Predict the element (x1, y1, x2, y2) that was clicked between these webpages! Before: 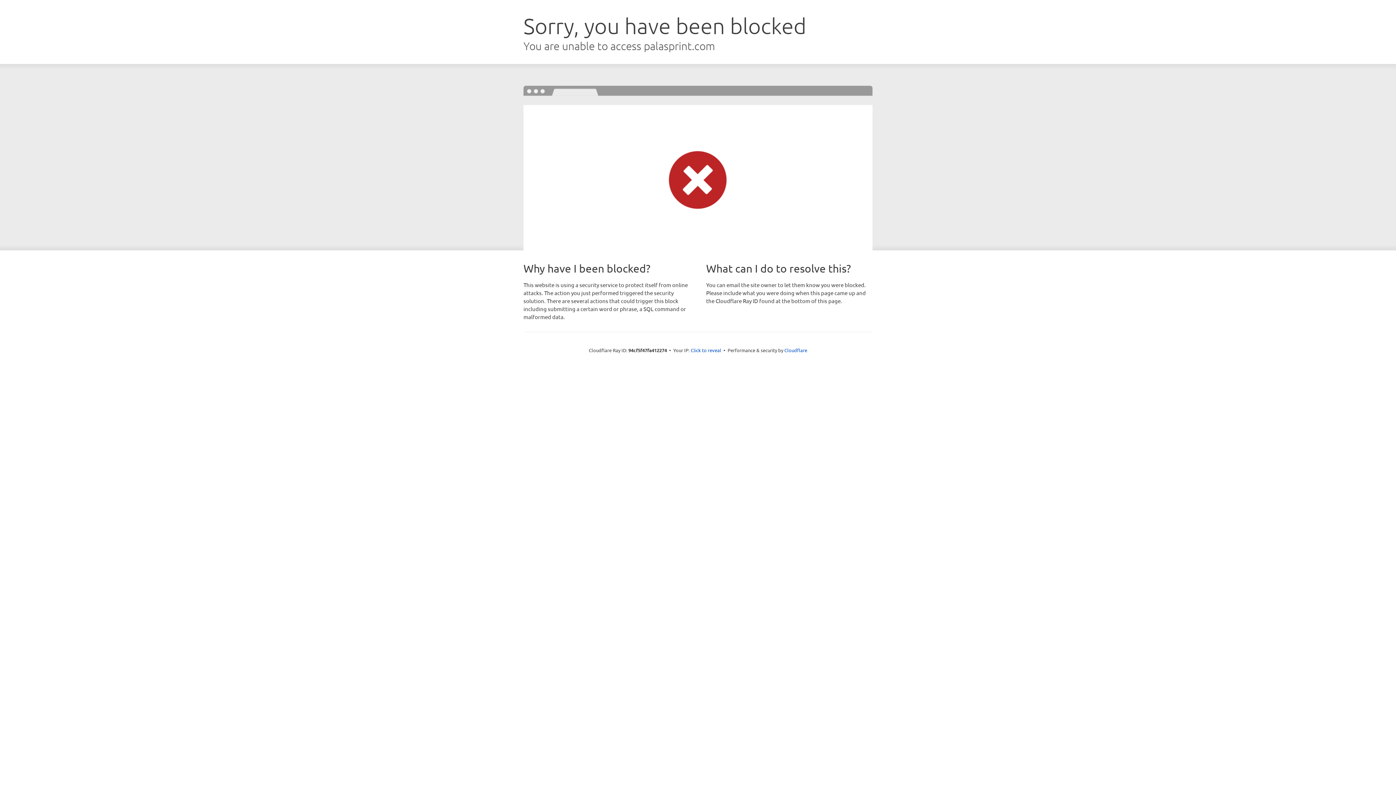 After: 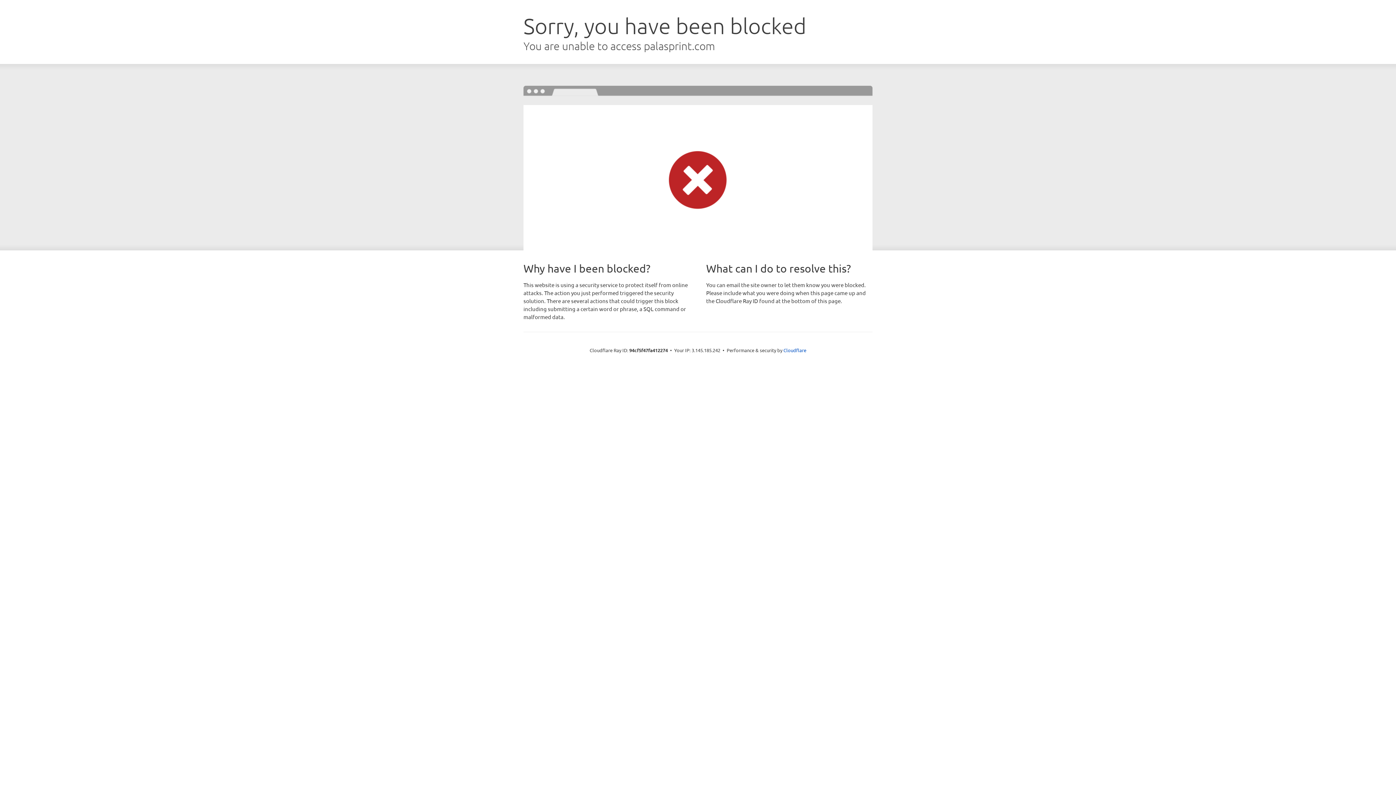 Action: label: Click to reveal bbox: (690, 346, 721, 353)